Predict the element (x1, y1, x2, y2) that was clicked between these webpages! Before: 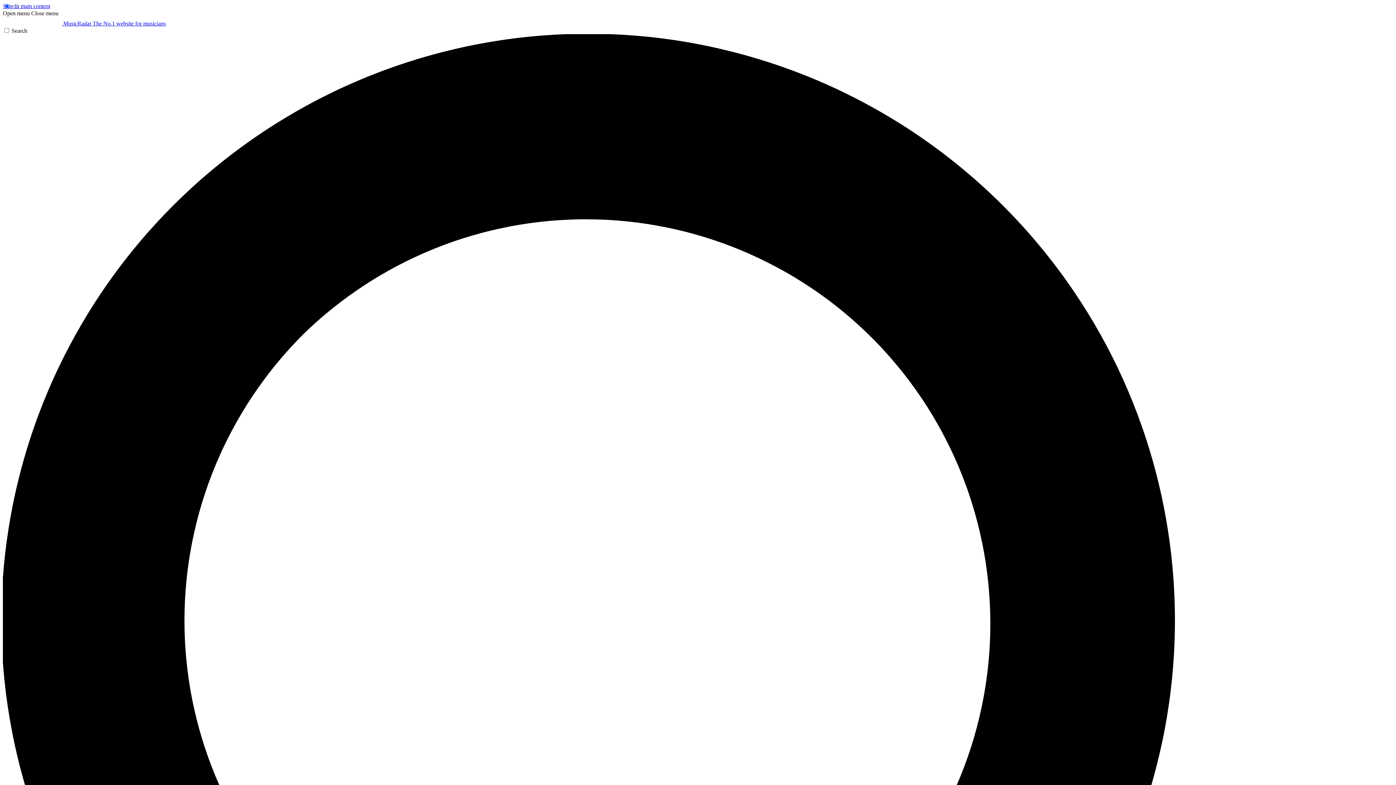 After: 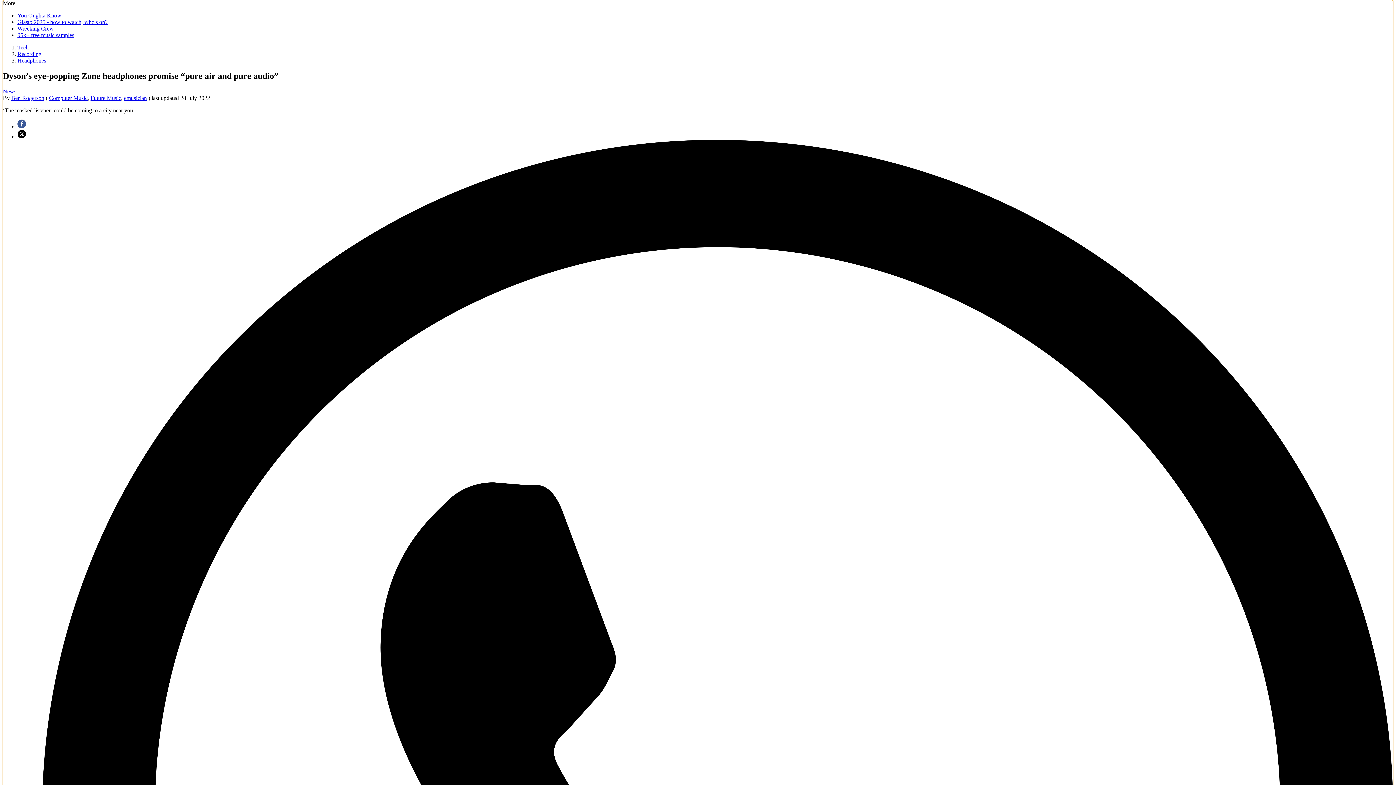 Action: bbox: (2, 2, 50, 9) label: Skip to main content